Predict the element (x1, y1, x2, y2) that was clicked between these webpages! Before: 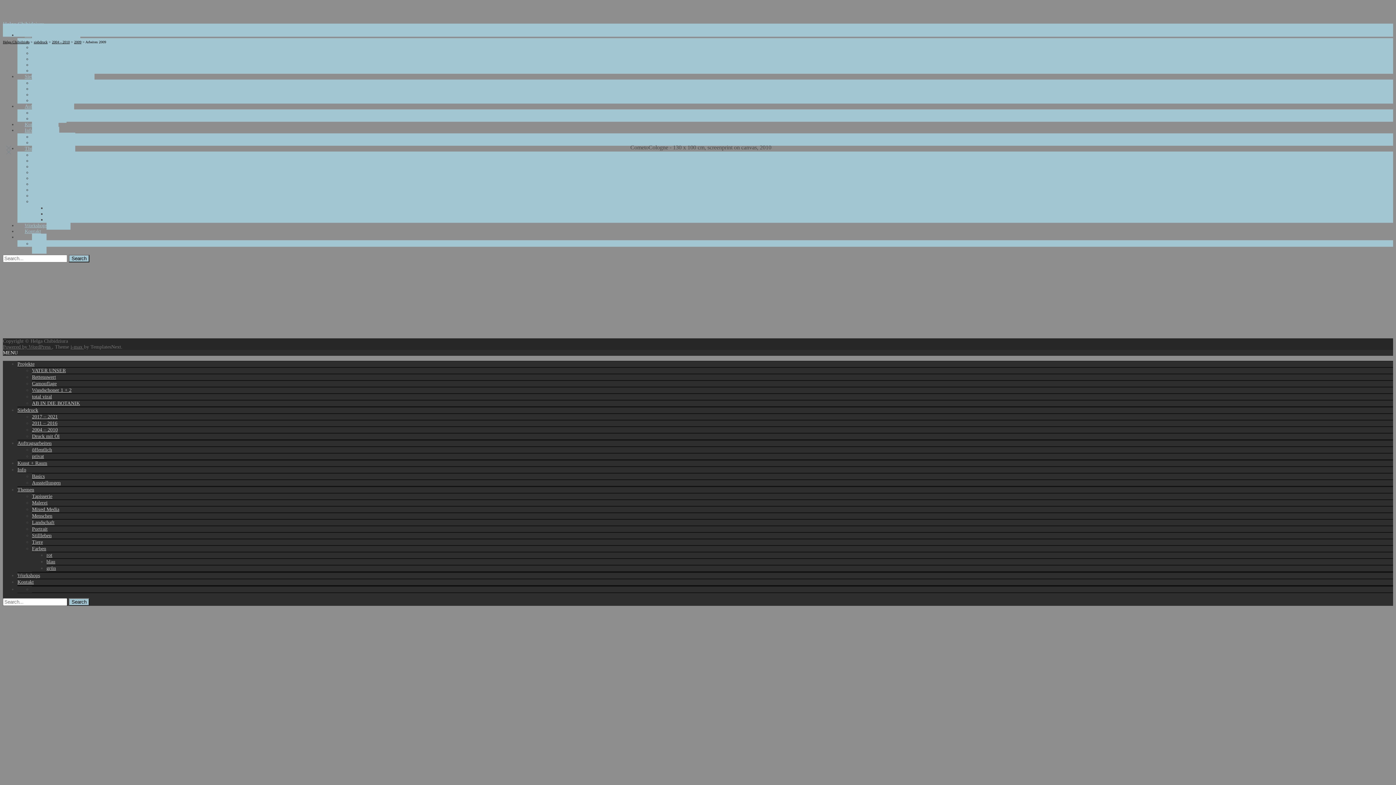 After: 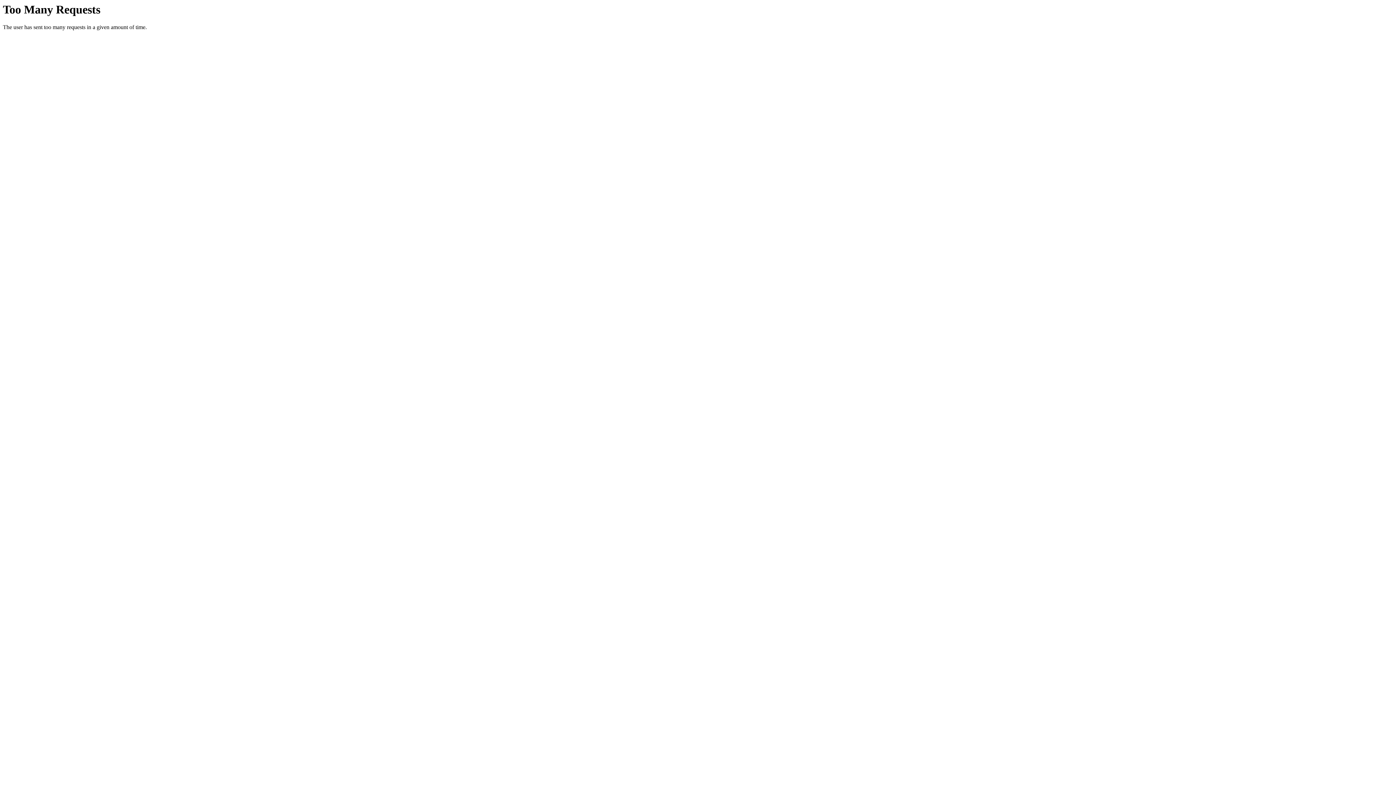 Action: label: Mixed Media bbox: (32, 506, 59, 512)